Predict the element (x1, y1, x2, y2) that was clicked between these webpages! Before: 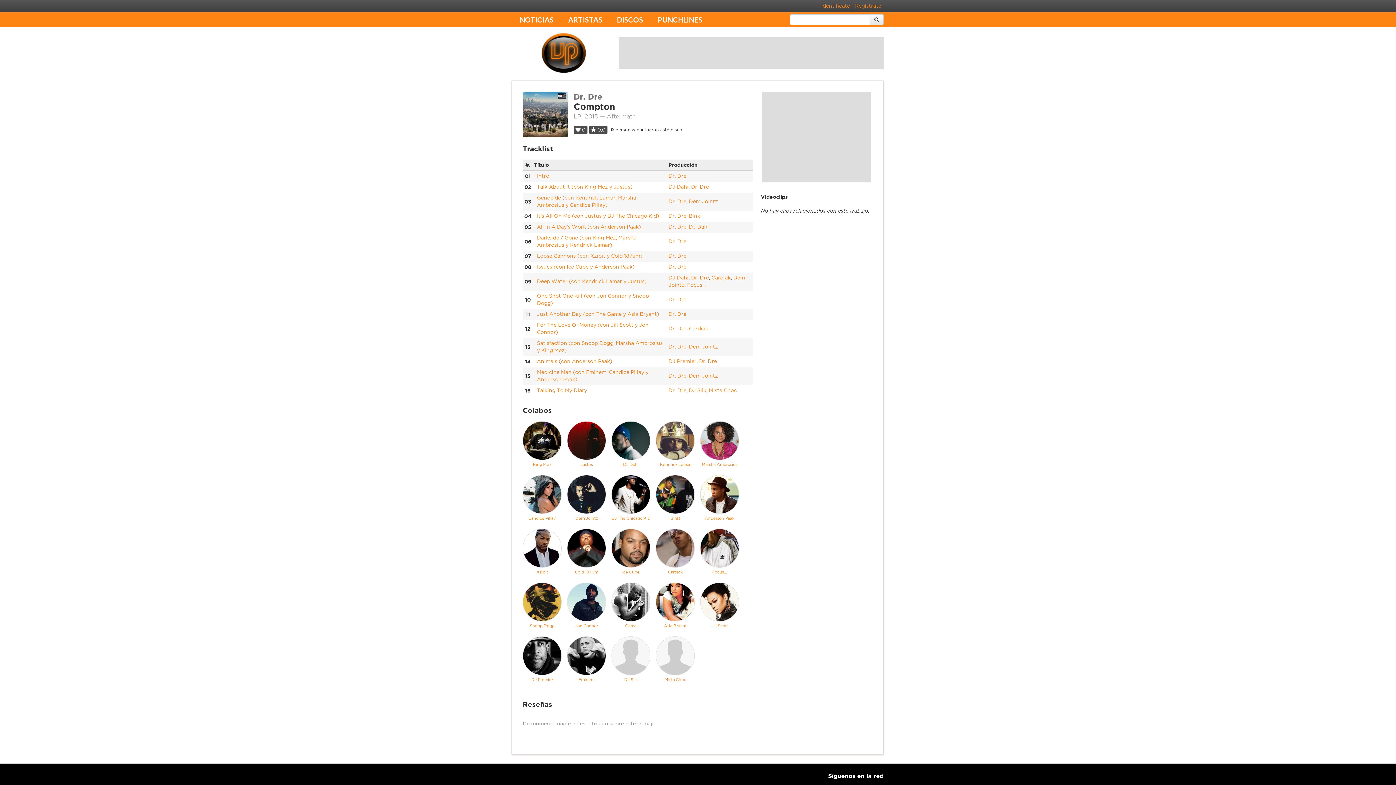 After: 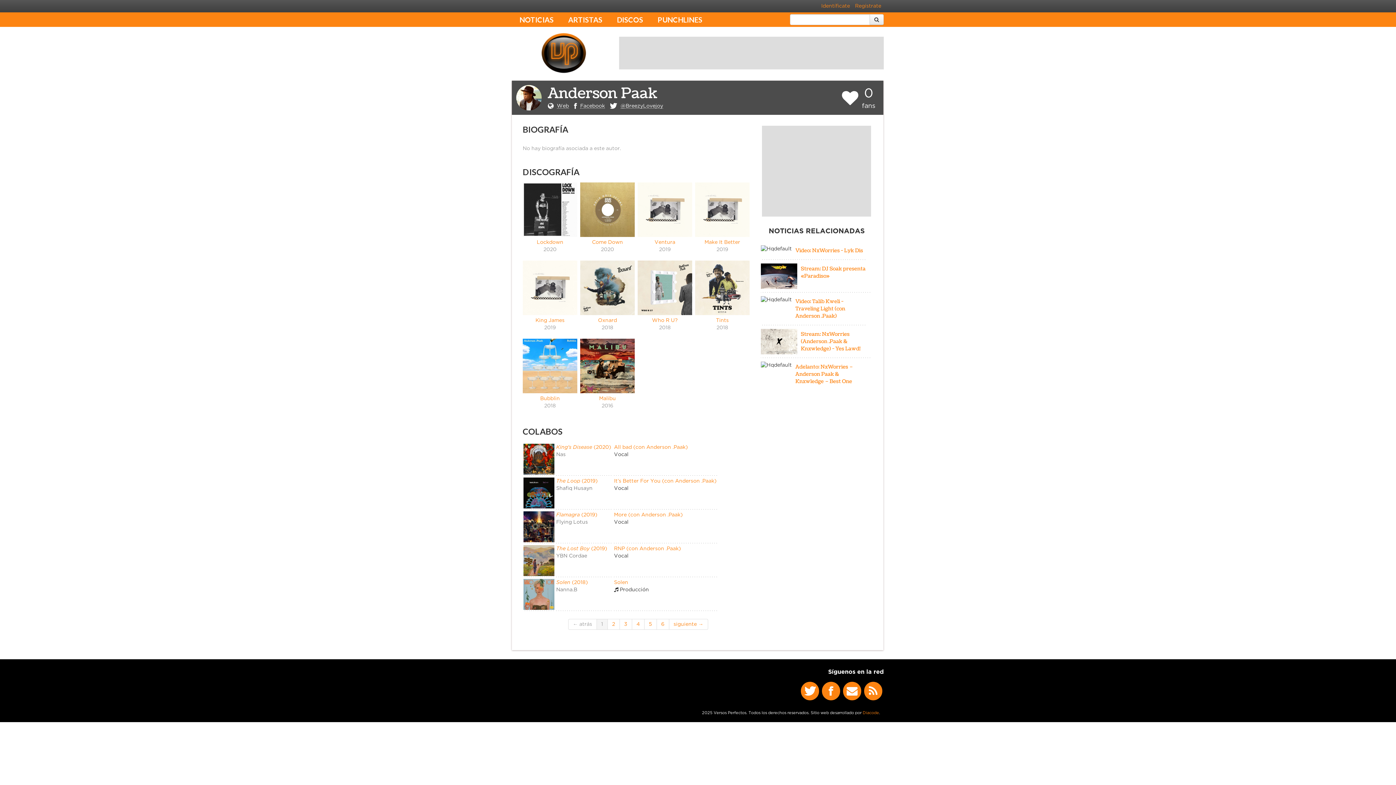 Action: bbox: (700, 492, 739, 496)